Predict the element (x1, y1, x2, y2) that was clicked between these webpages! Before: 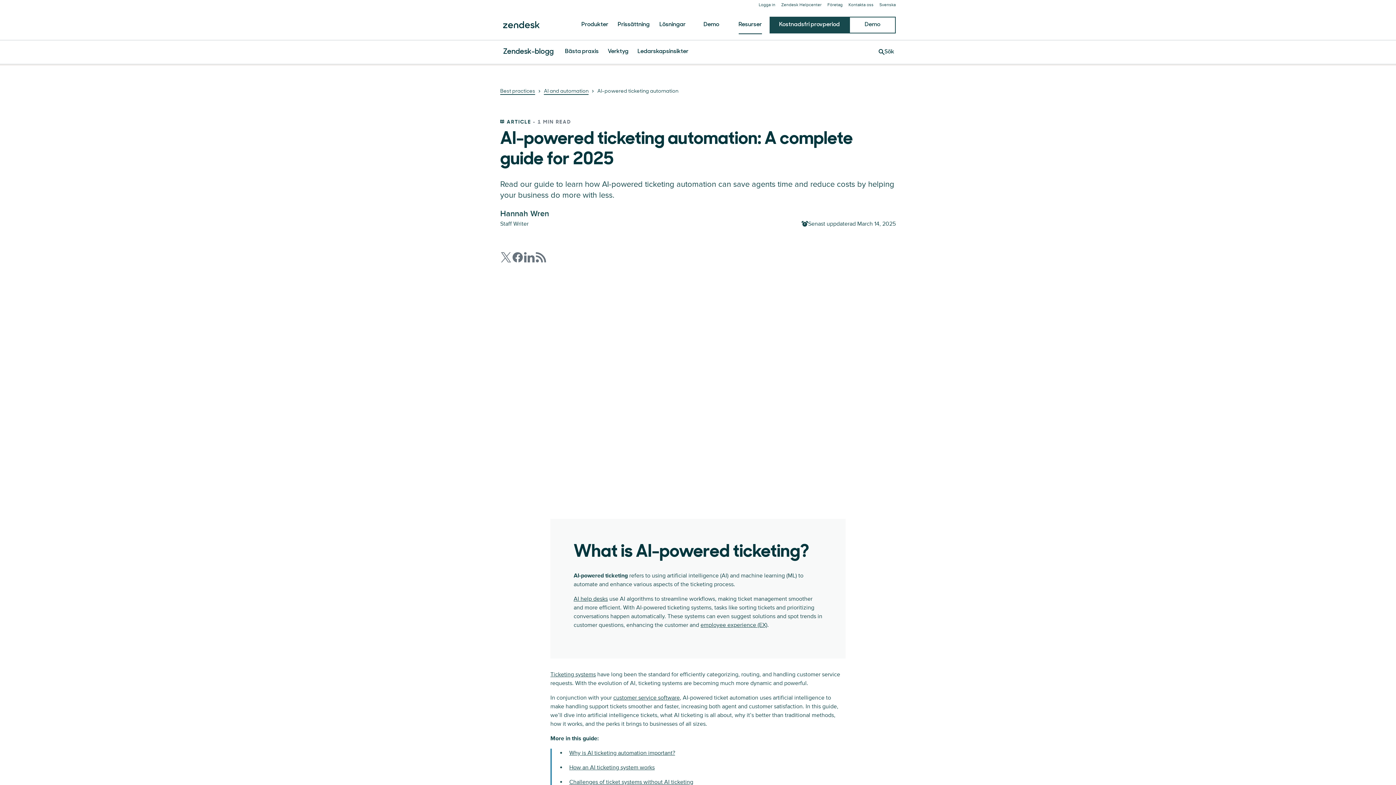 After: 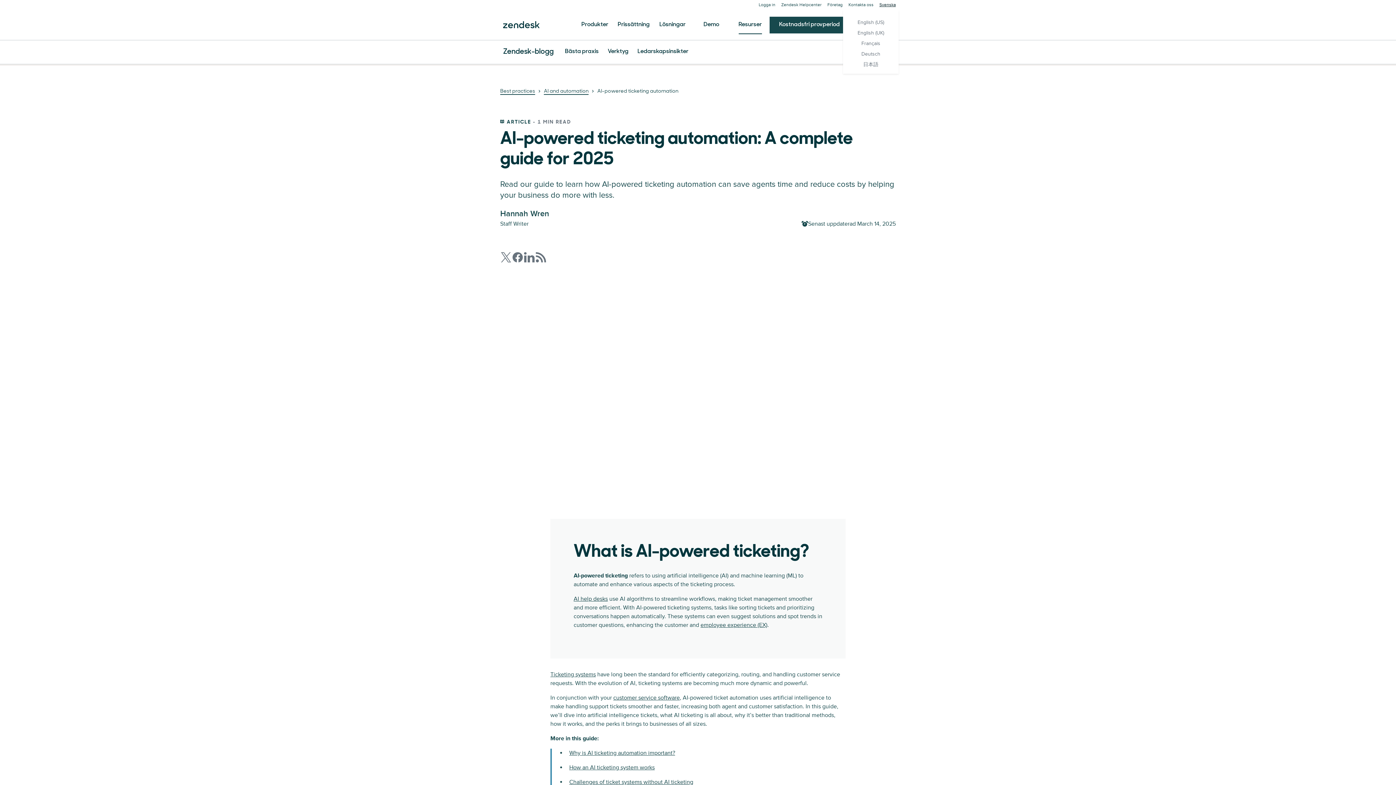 Action: bbox: (879, 2, 896, 7) label: Svenska